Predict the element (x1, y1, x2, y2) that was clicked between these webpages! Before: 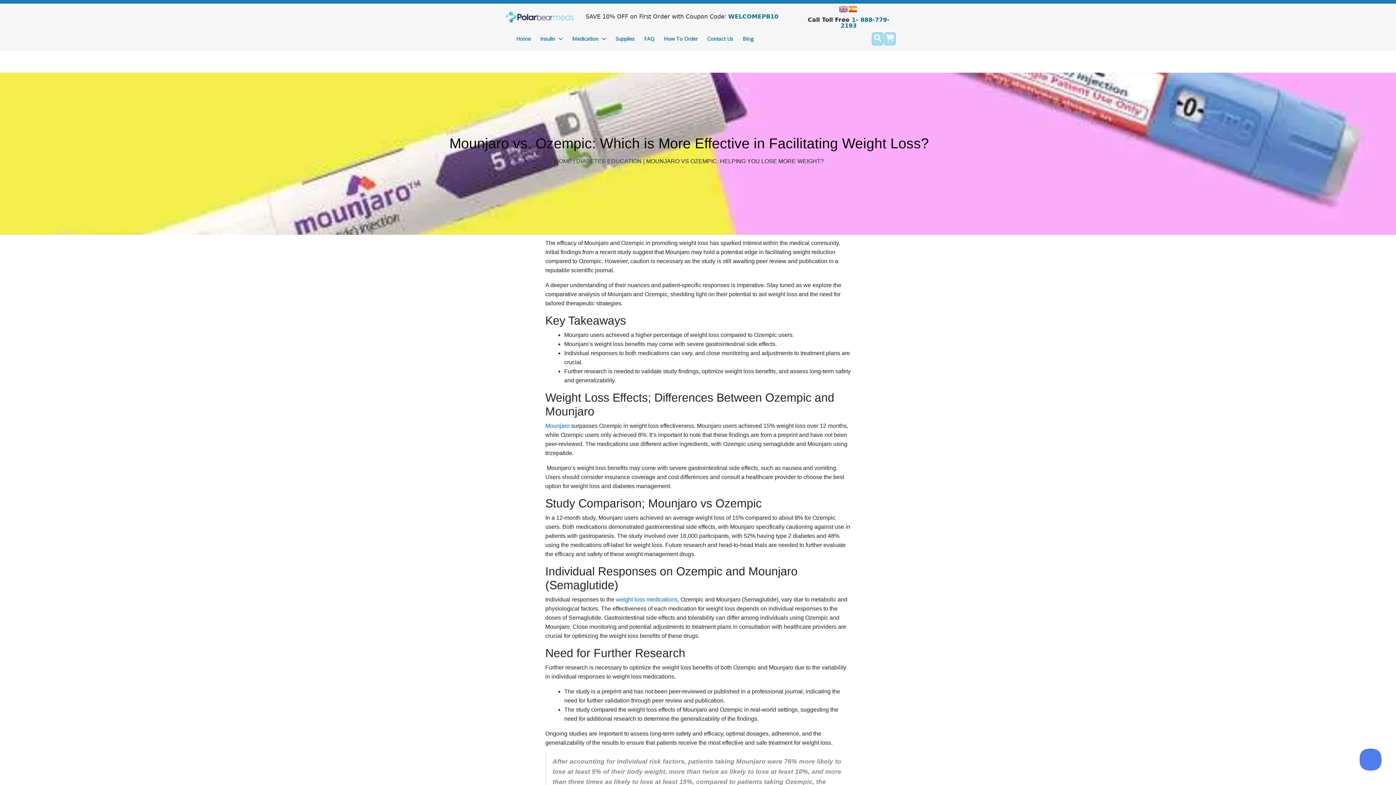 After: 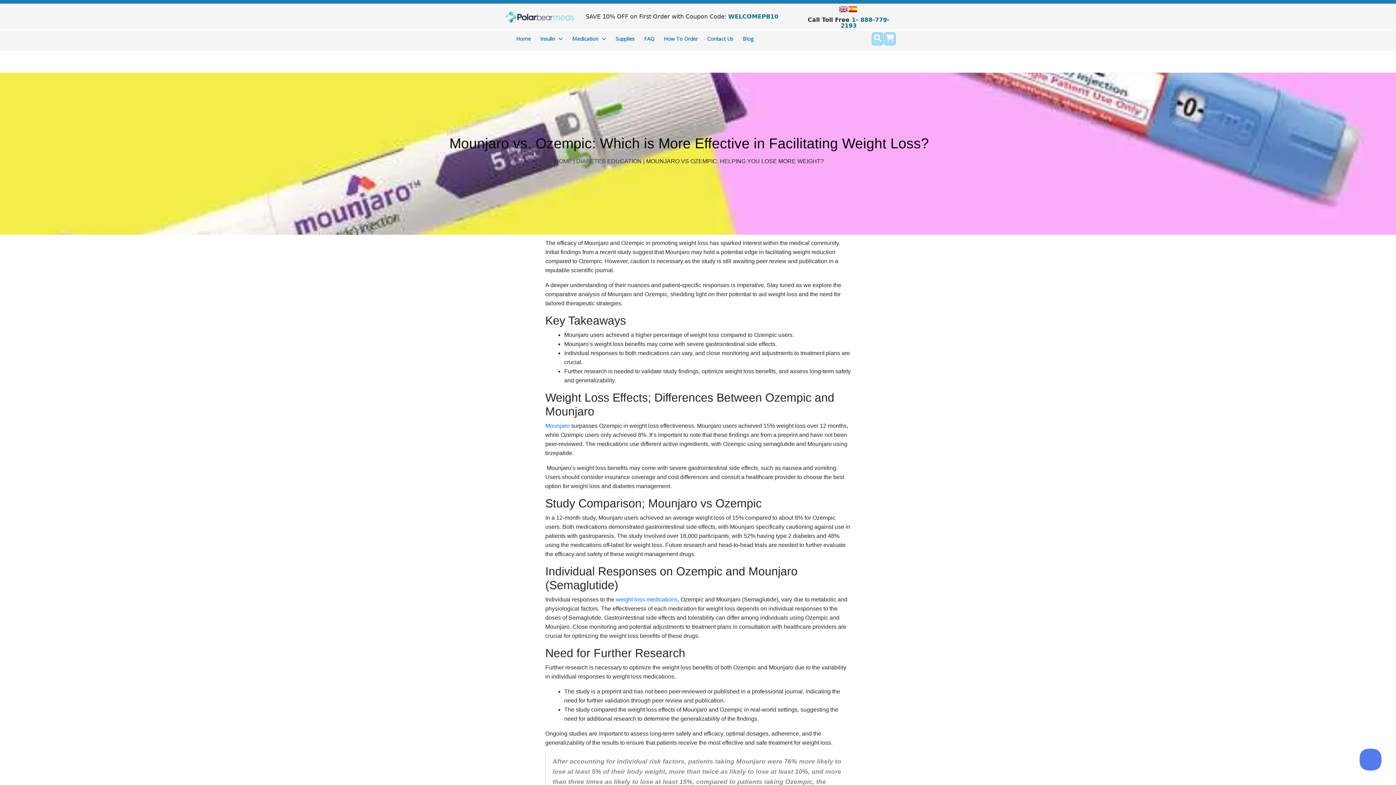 Action: bbox: (848, 5, 858, 12)